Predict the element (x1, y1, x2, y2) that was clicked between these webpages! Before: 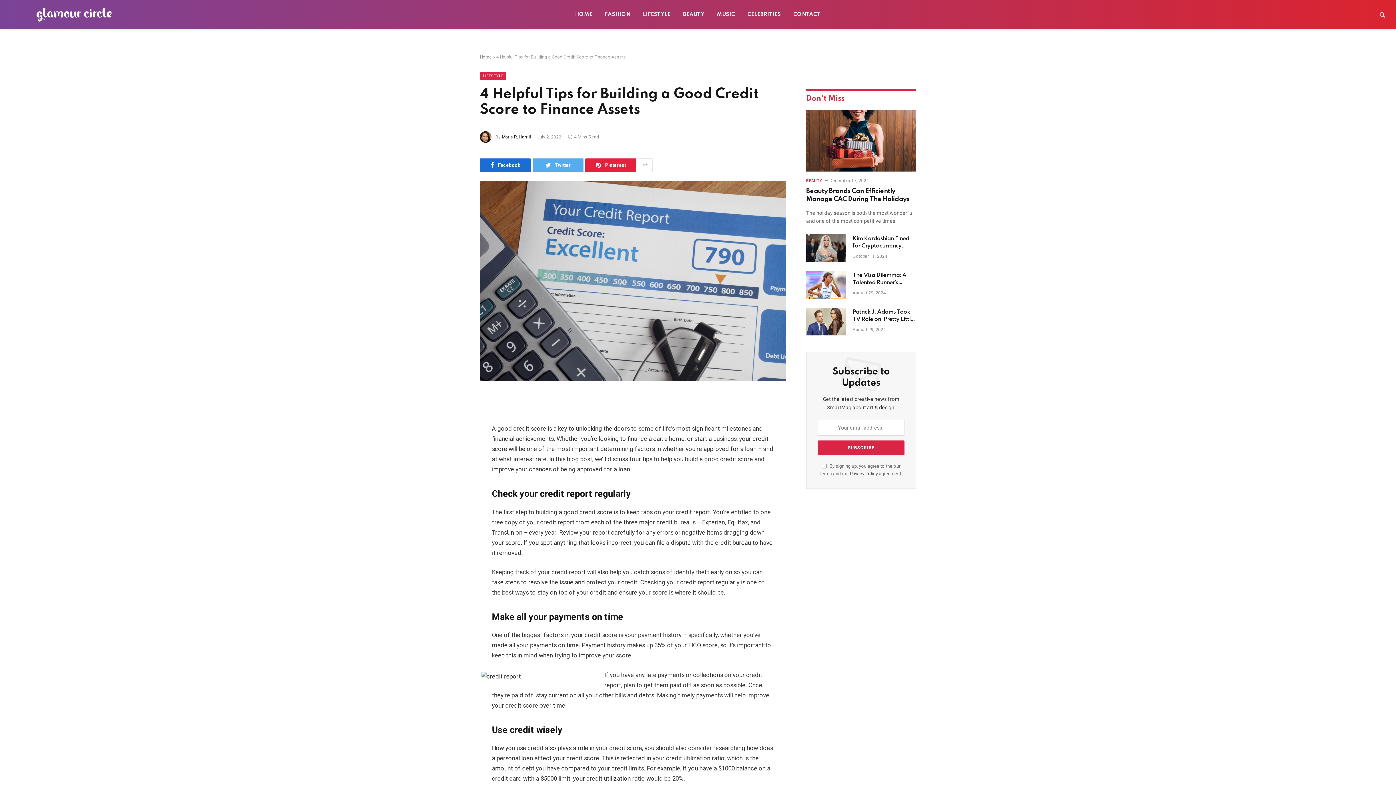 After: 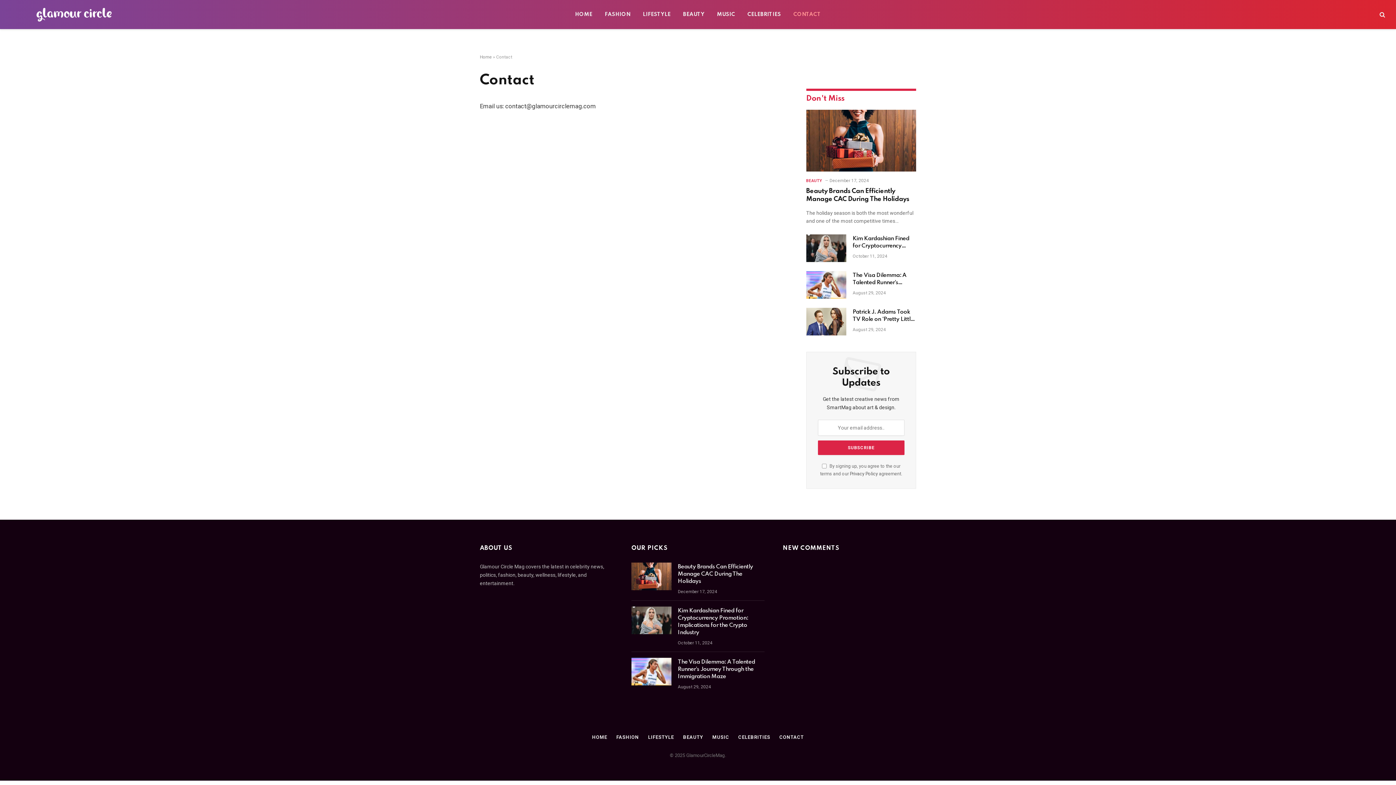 Action: label: CONTACT bbox: (787, 0, 827, 29)